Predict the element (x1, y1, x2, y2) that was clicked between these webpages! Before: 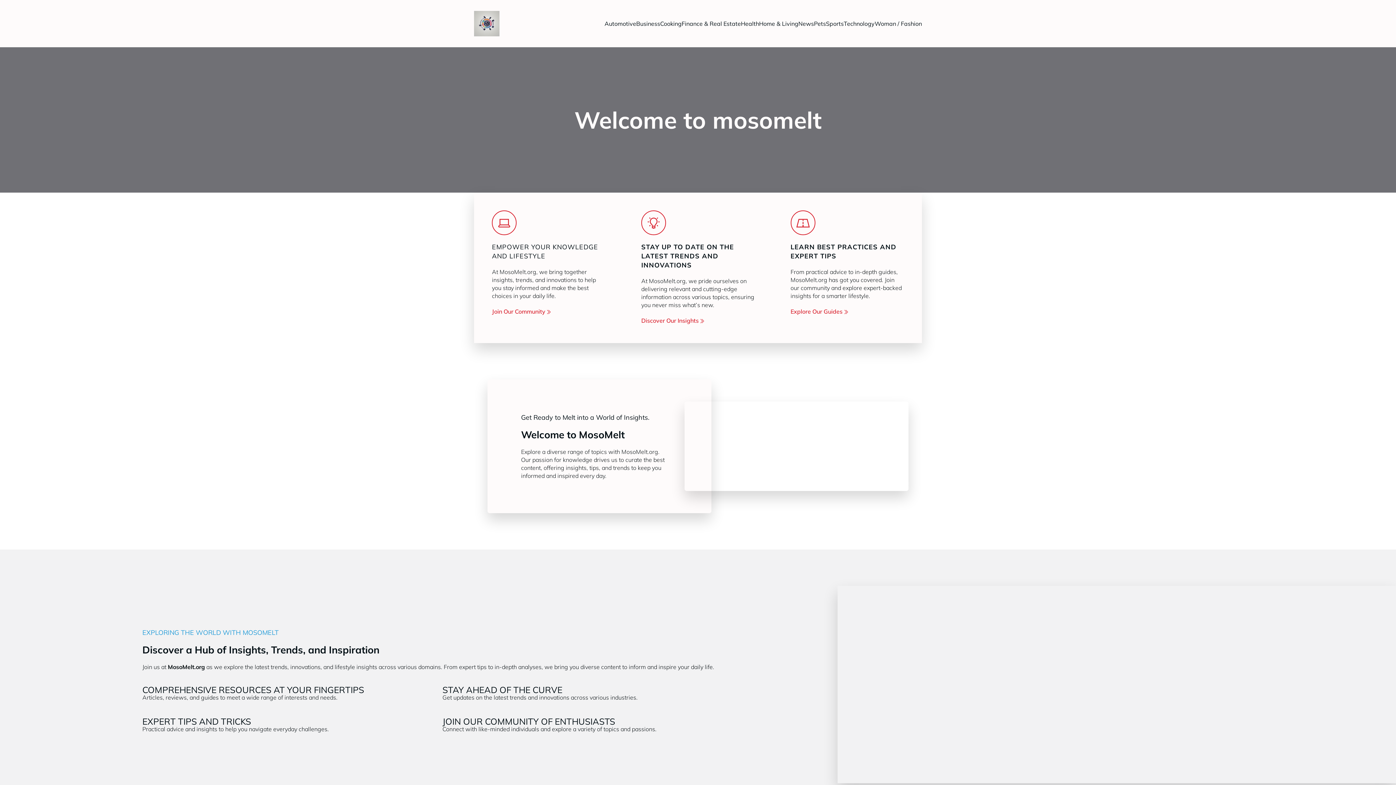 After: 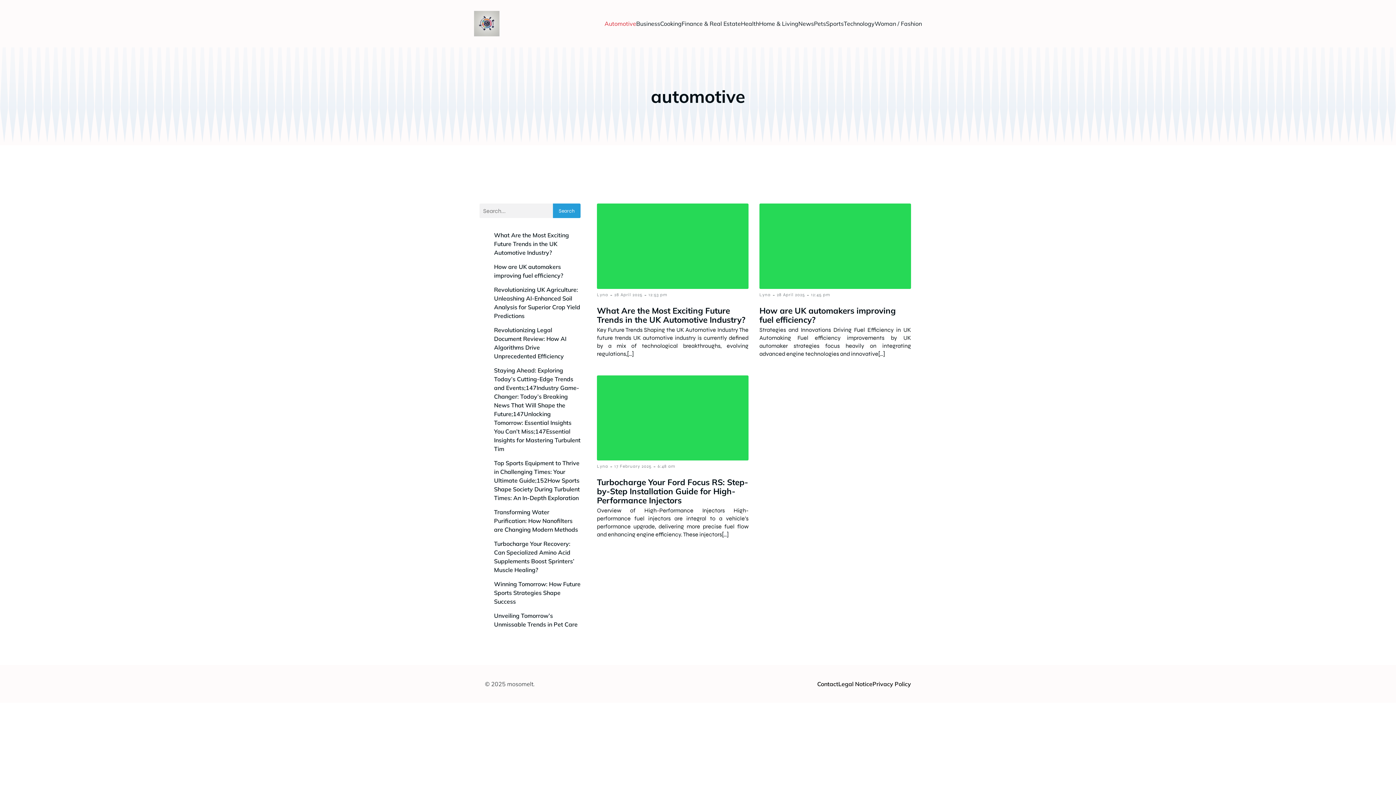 Action: label: Automotive bbox: (604, 15, 636, 31)